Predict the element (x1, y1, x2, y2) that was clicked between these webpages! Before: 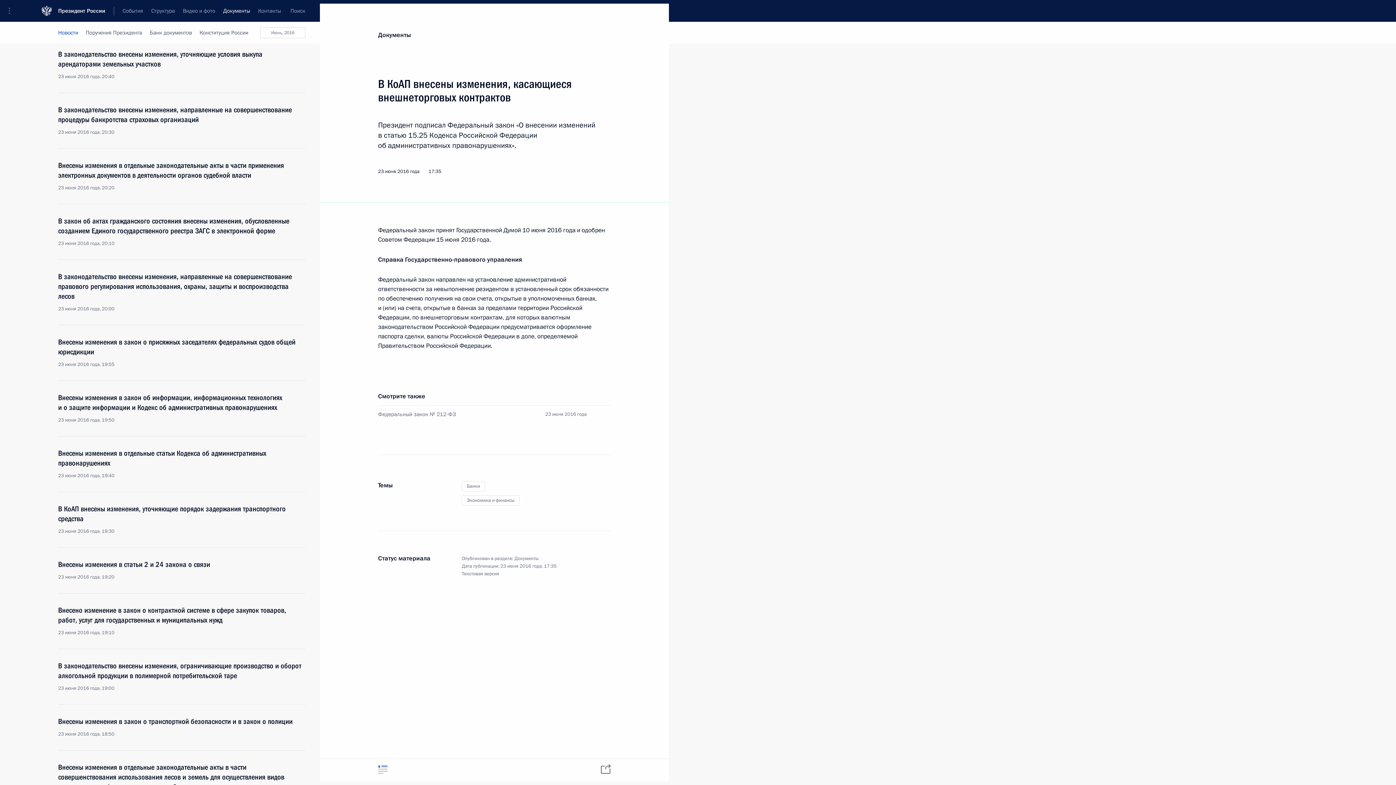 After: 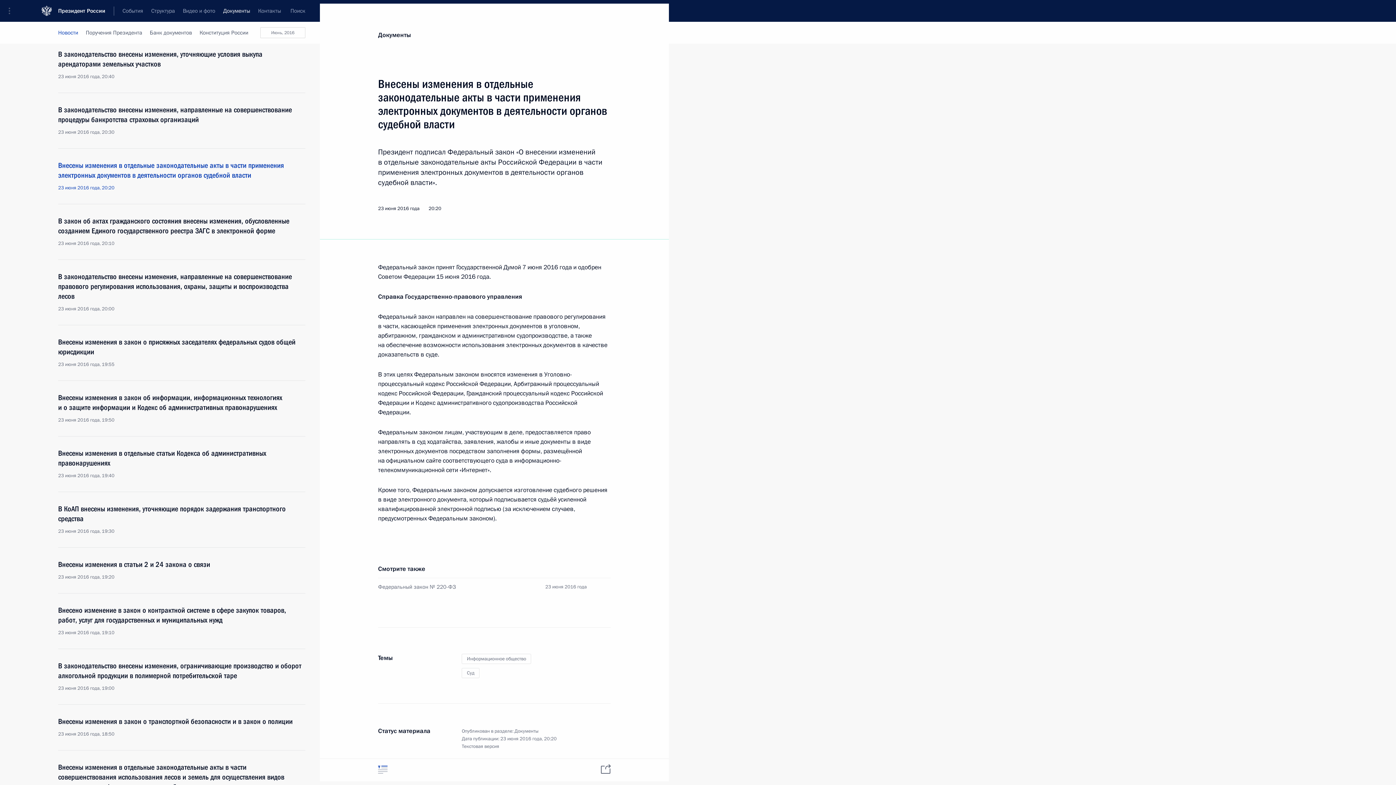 Action: bbox: (58, 368, 305, 399) label: Внесены изменения в отдельные законодательные акты в части применения электронных документов в деятельности органов судебной власти
23 июня 2016 года, 20:20